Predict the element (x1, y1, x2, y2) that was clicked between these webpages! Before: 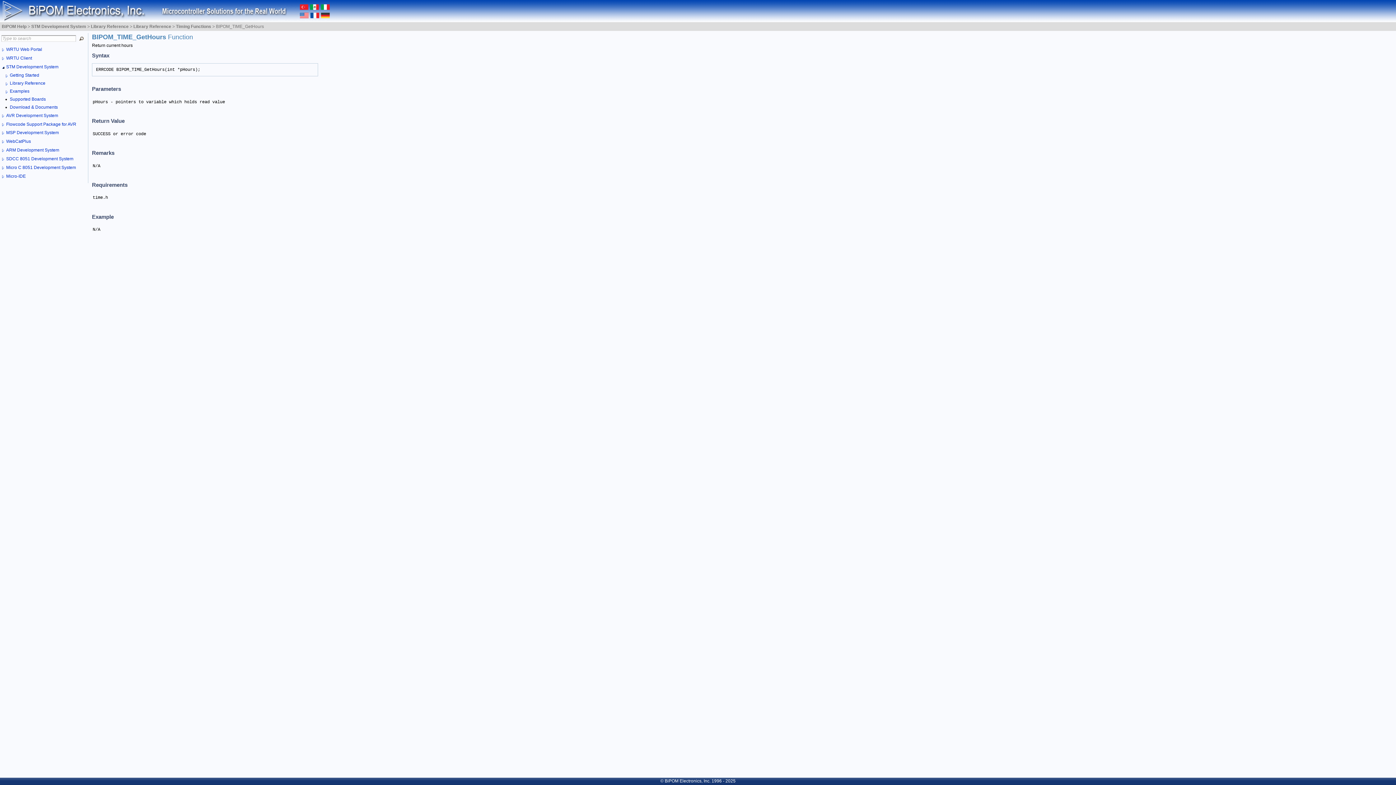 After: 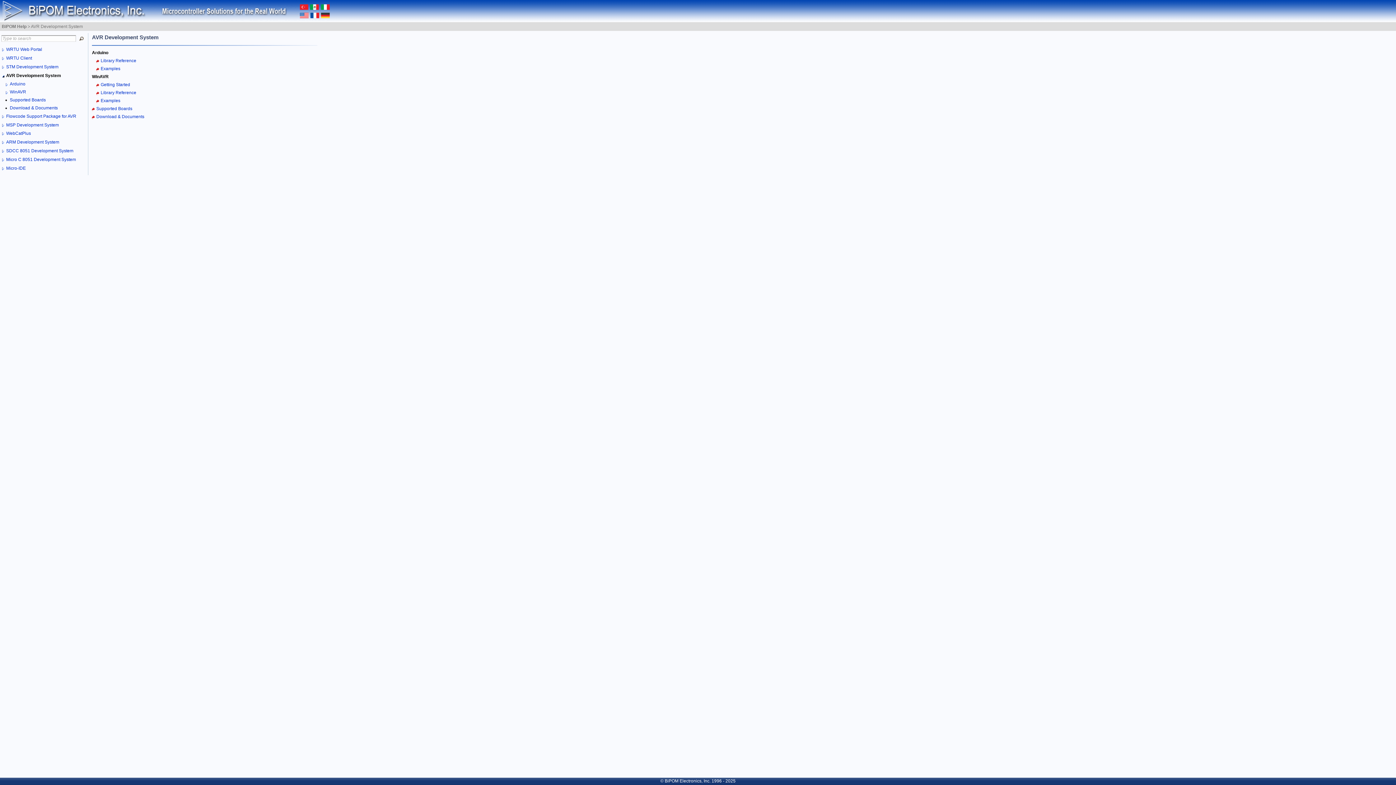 Action: label: AVR Development System bbox: (0, 112, 87, 118)